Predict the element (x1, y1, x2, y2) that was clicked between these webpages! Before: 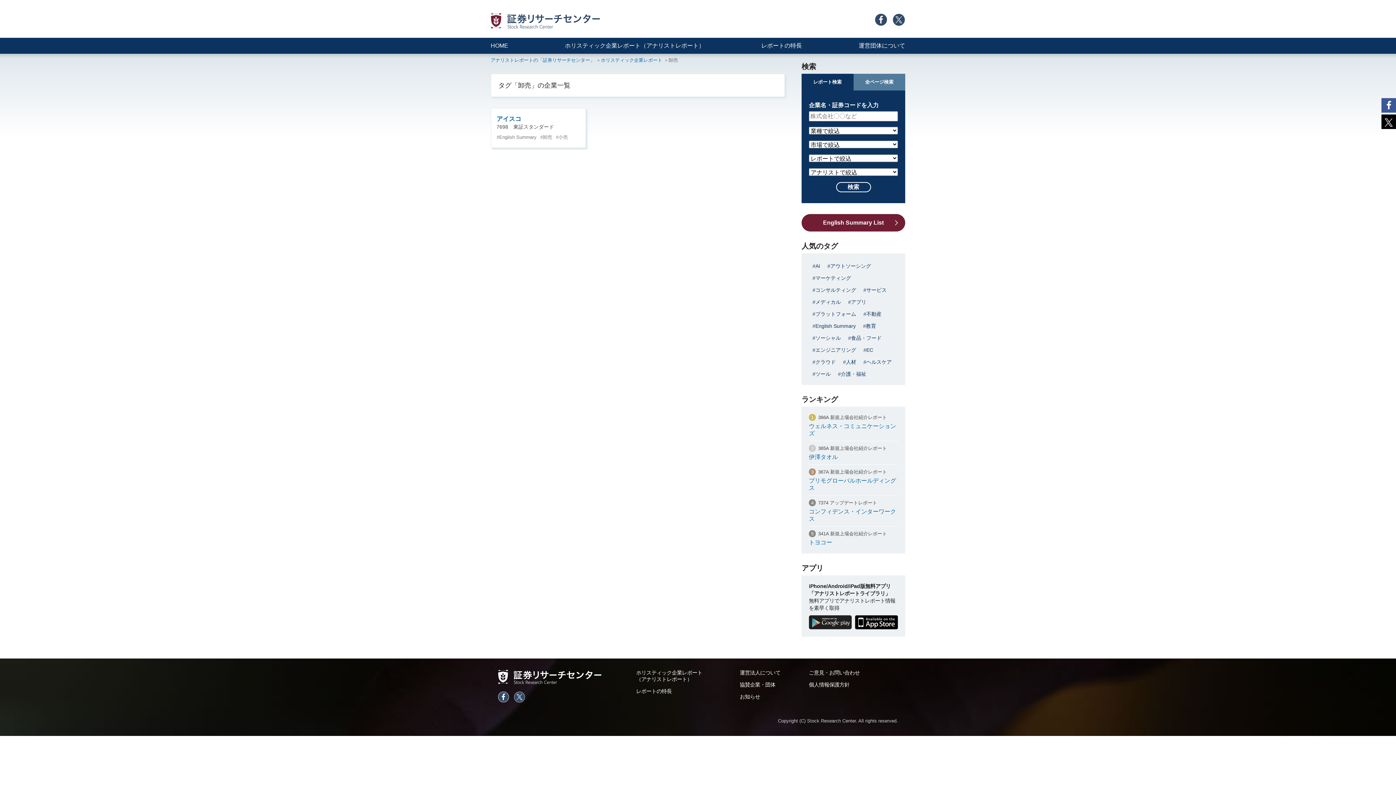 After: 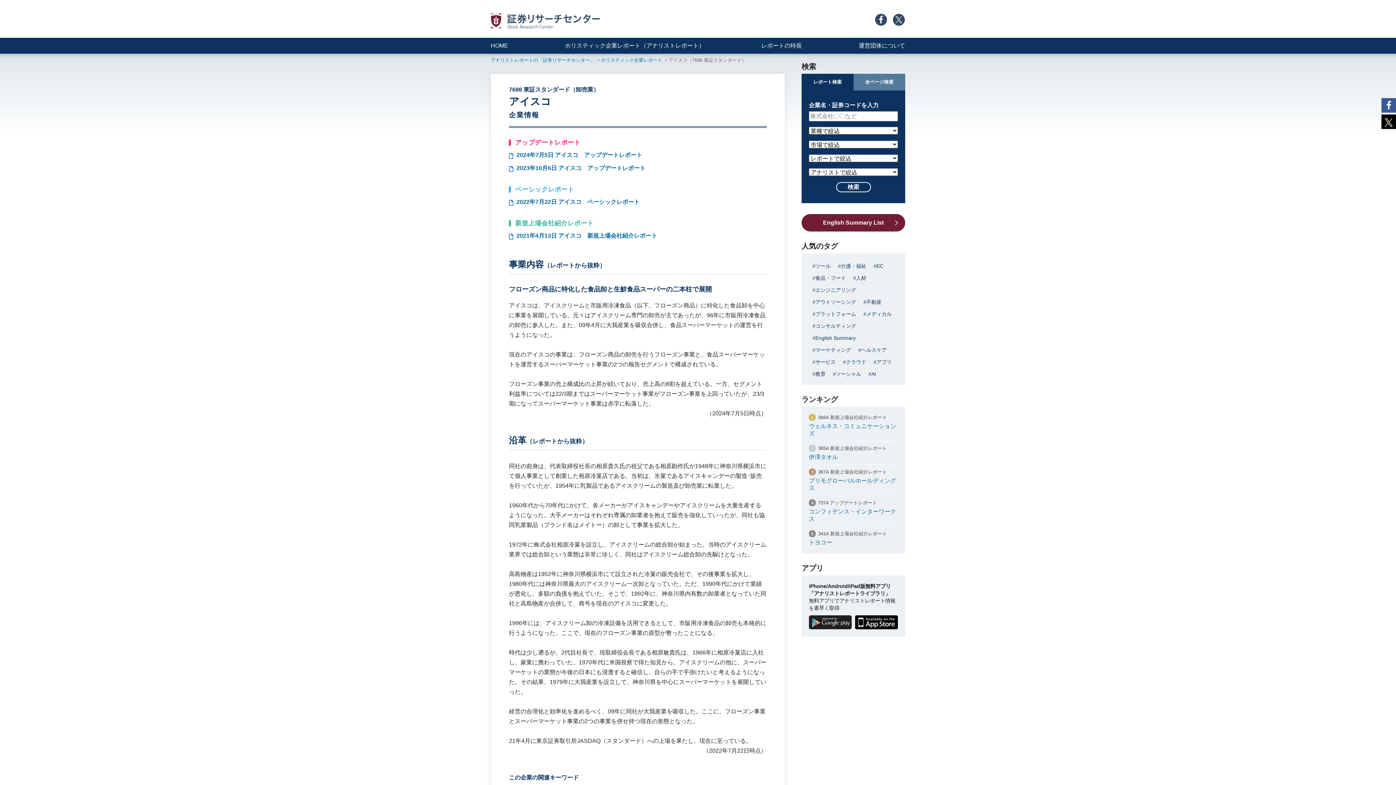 Action: bbox: (496, 115, 521, 122) label: アイスコ